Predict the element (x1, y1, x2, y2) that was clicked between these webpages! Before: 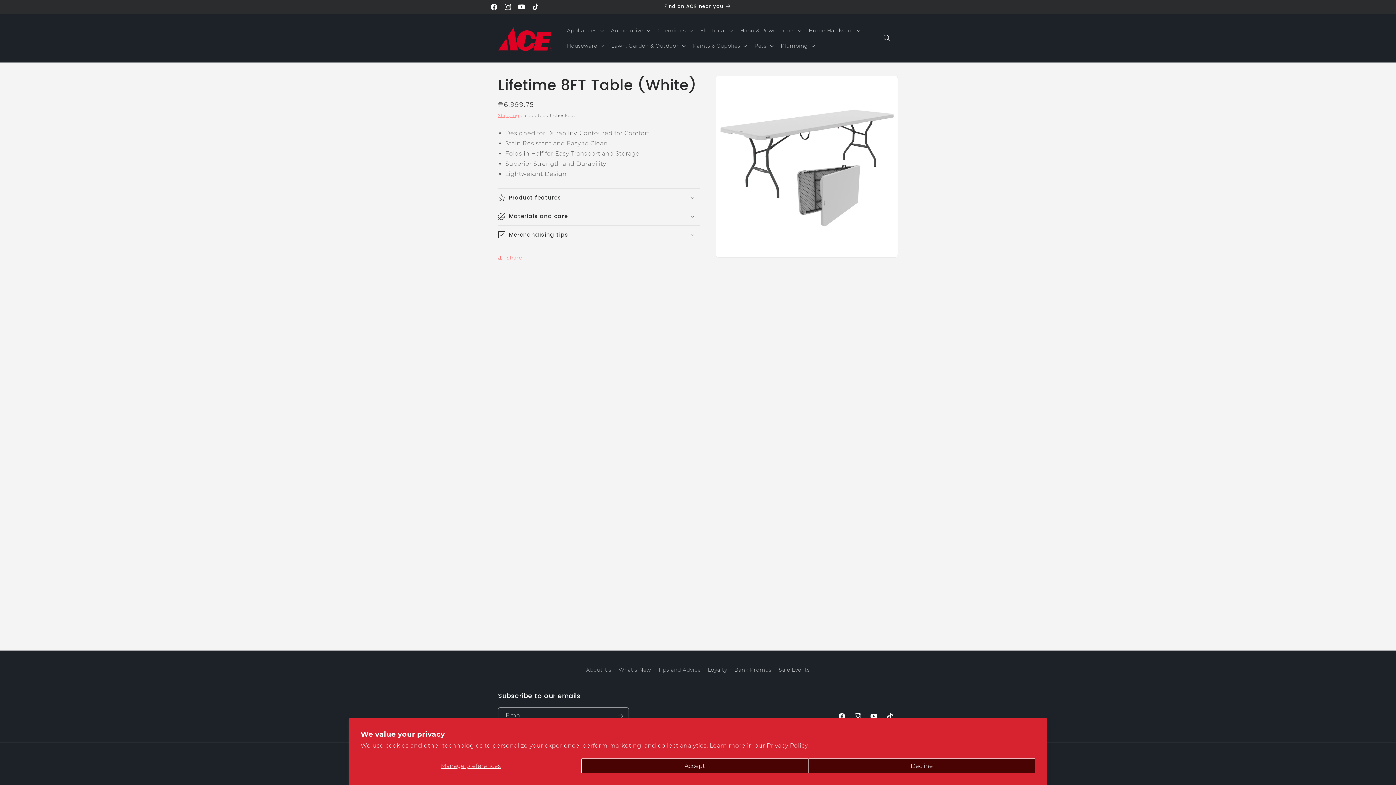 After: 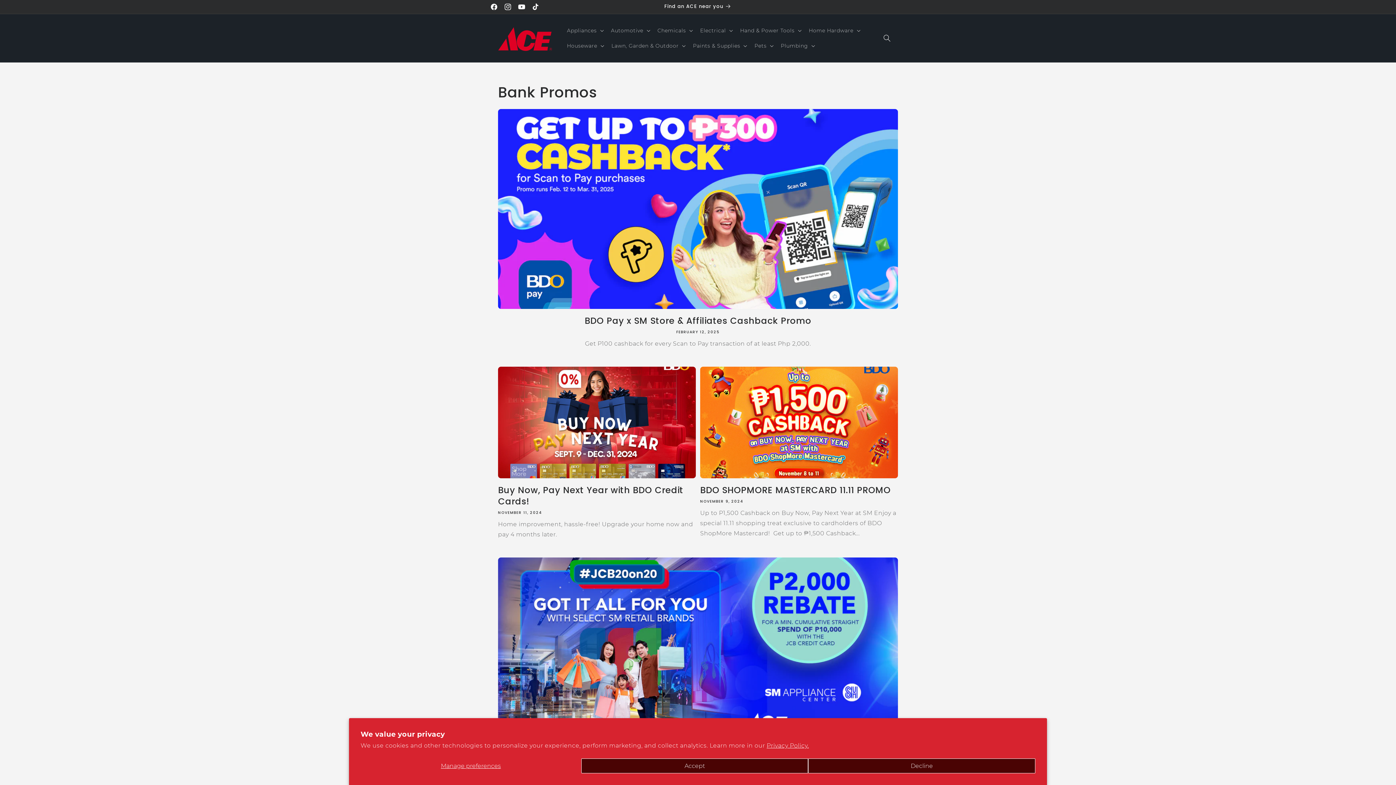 Action: bbox: (734, 664, 771, 676) label: Bank Promos